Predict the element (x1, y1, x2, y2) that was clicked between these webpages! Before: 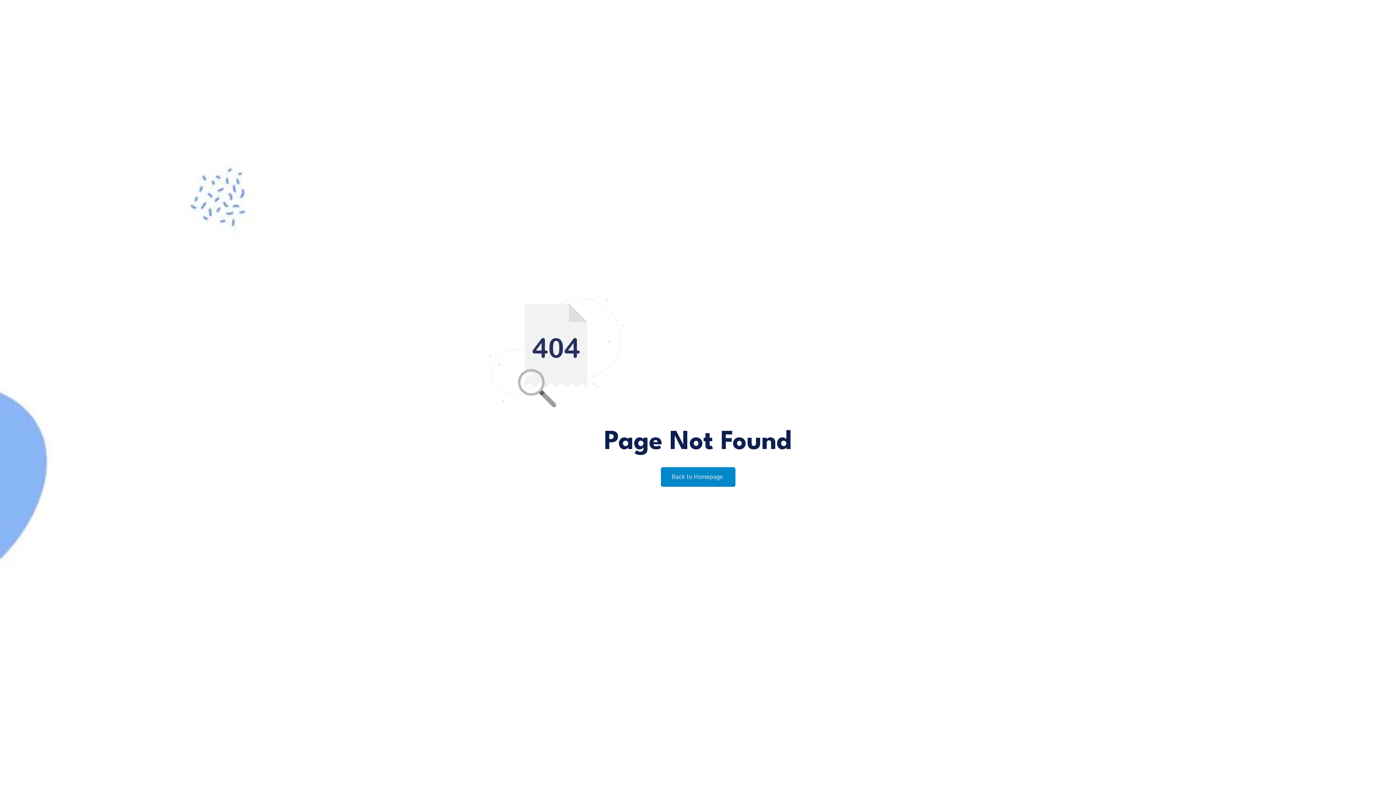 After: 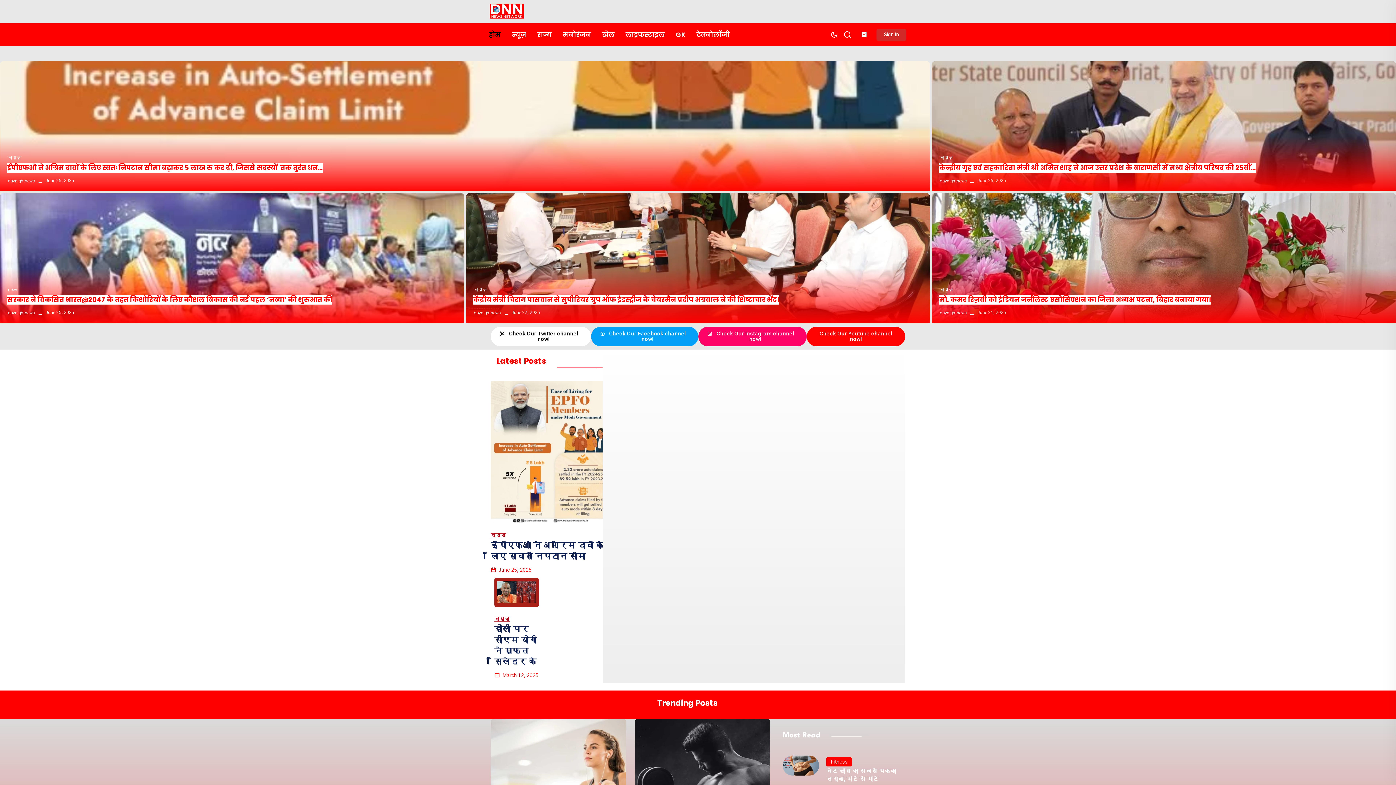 Action: label: Back to Homepage  bbox: (660, 467, 735, 487)